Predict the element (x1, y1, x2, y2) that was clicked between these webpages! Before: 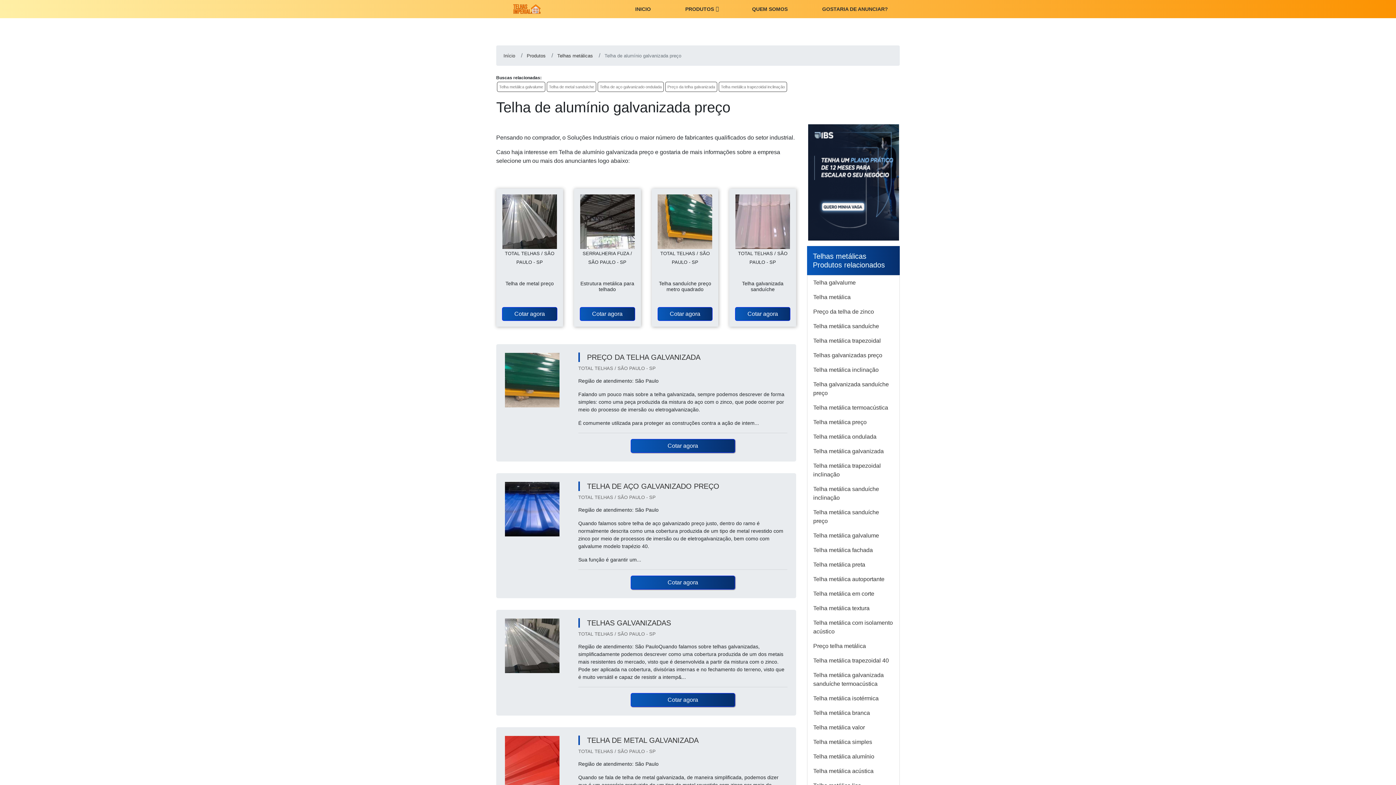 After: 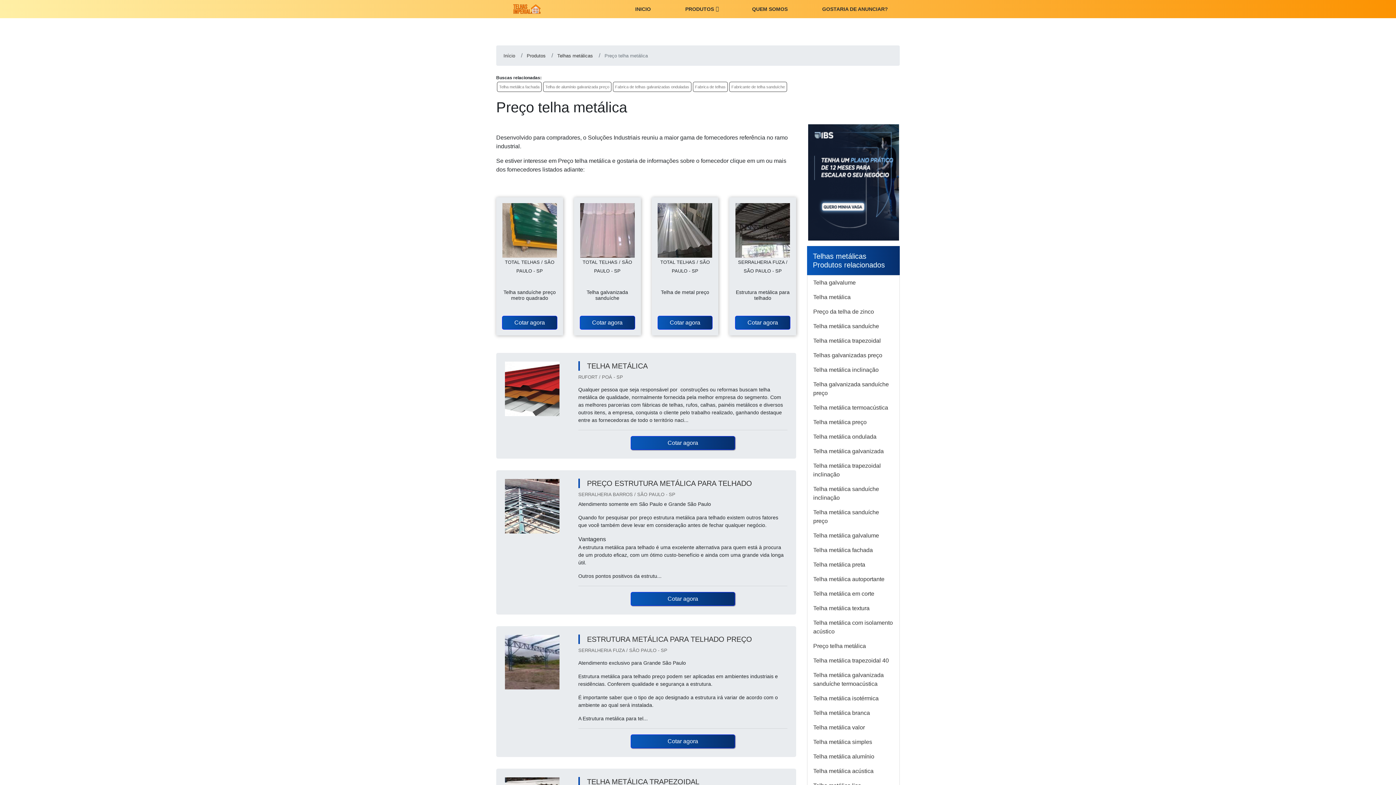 Action: label: Preço telha metálica bbox: (807, 531, 899, 546)